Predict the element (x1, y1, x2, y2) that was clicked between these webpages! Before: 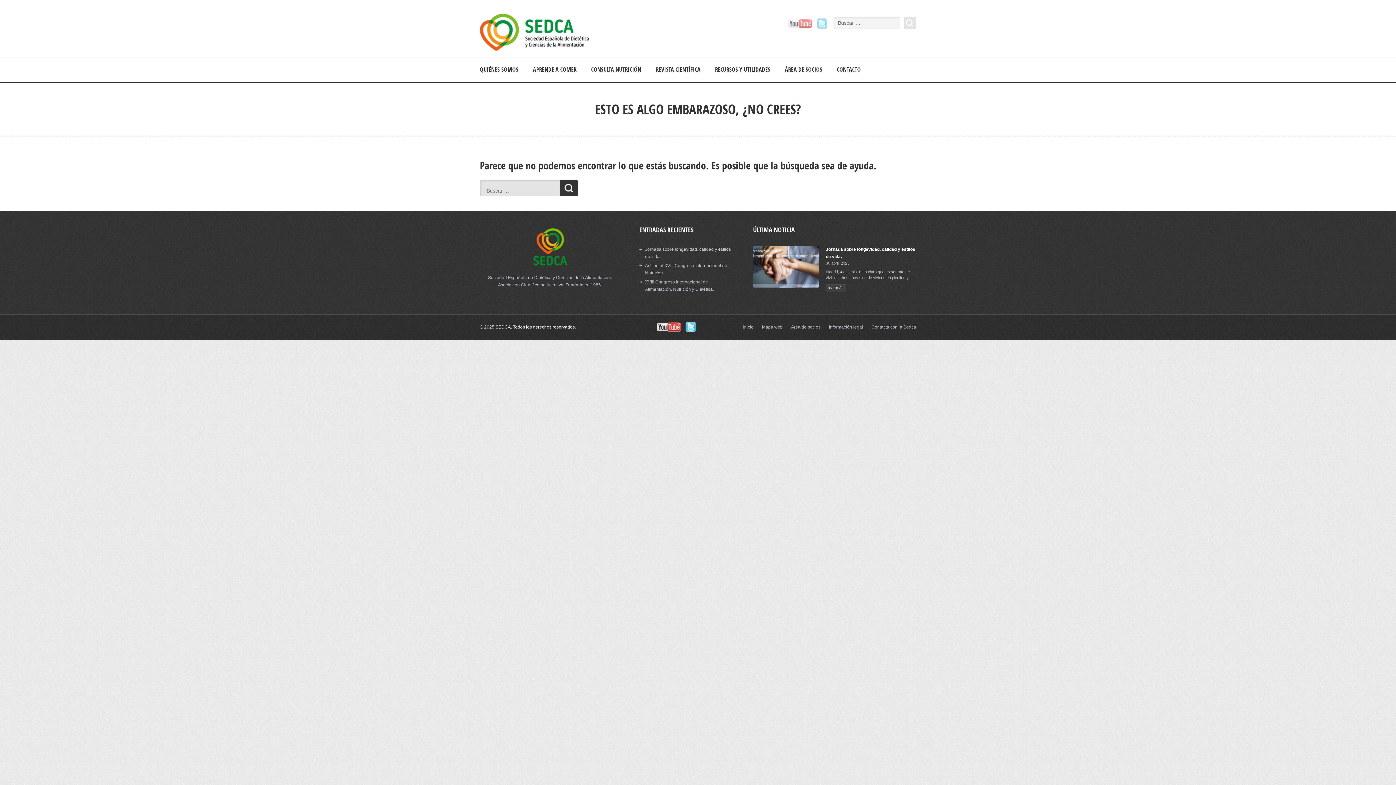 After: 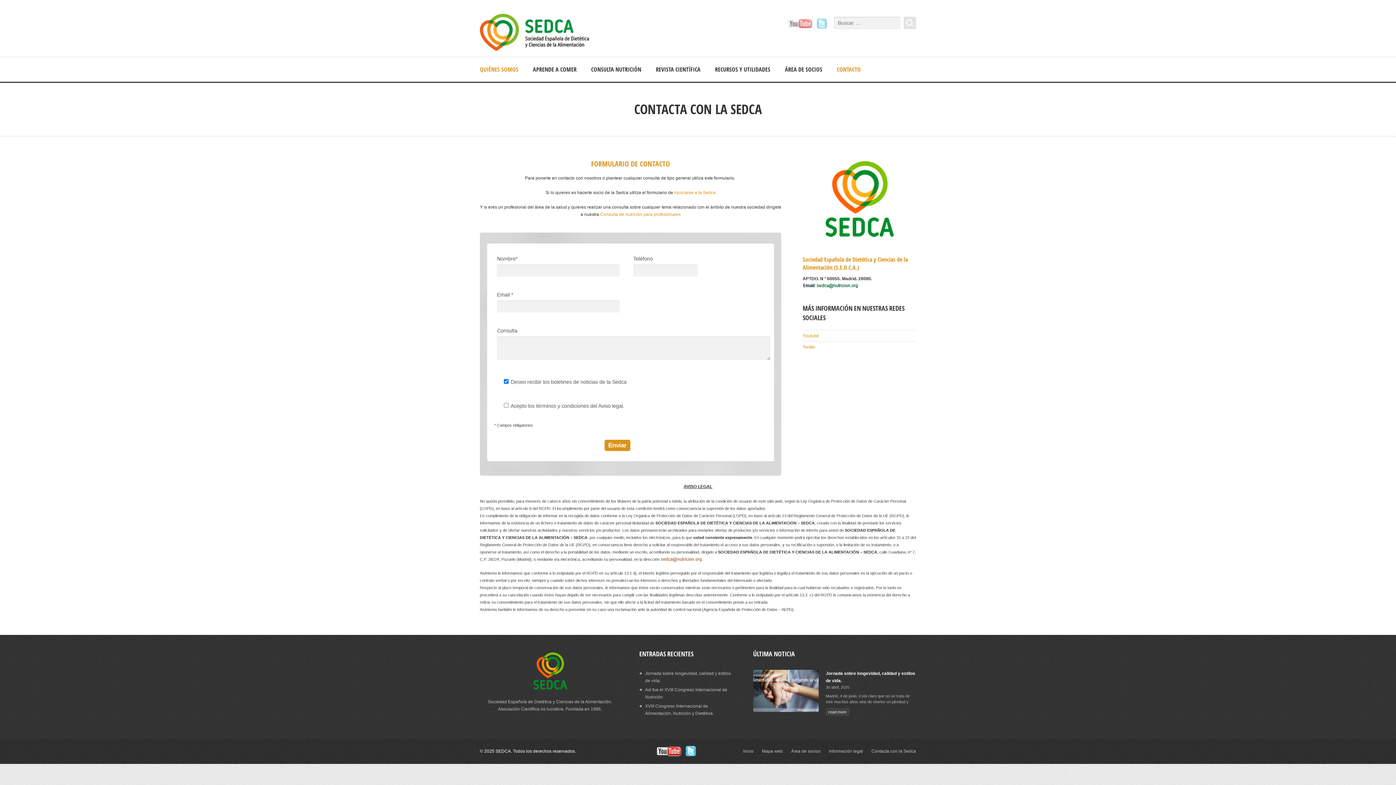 Action: label: Contacta con la Sedca bbox: (871, 324, 916, 329)